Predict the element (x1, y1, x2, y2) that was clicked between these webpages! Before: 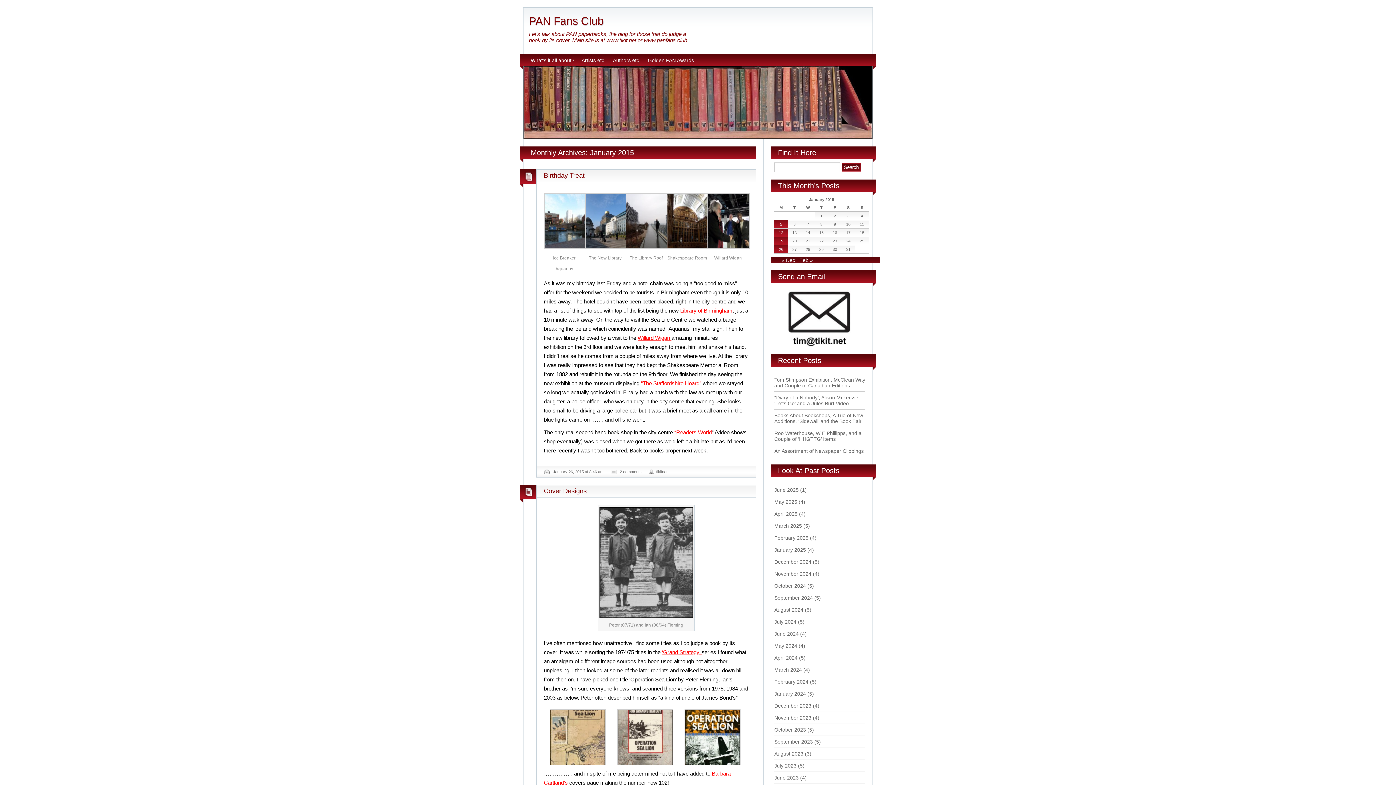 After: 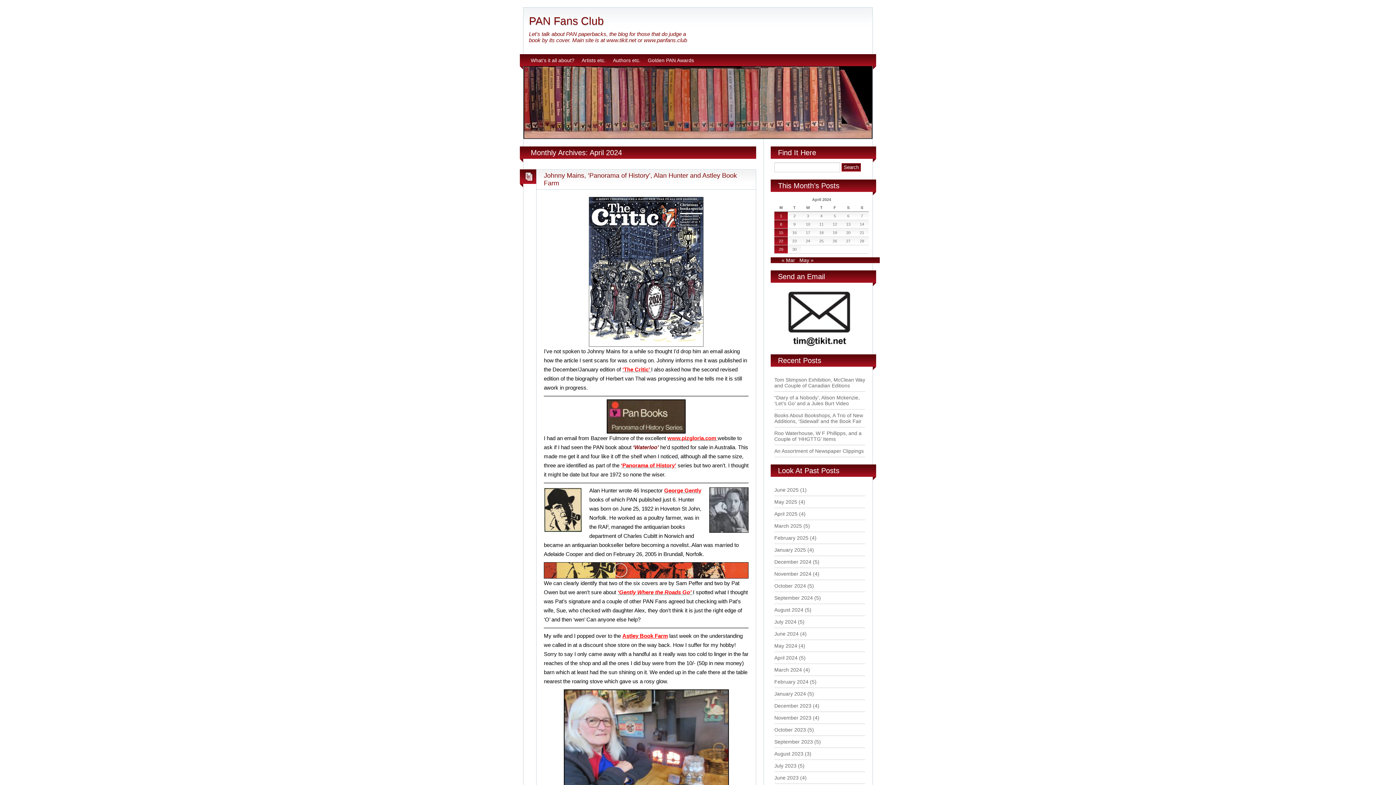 Action: label: April 2024 bbox: (774, 655, 797, 661)